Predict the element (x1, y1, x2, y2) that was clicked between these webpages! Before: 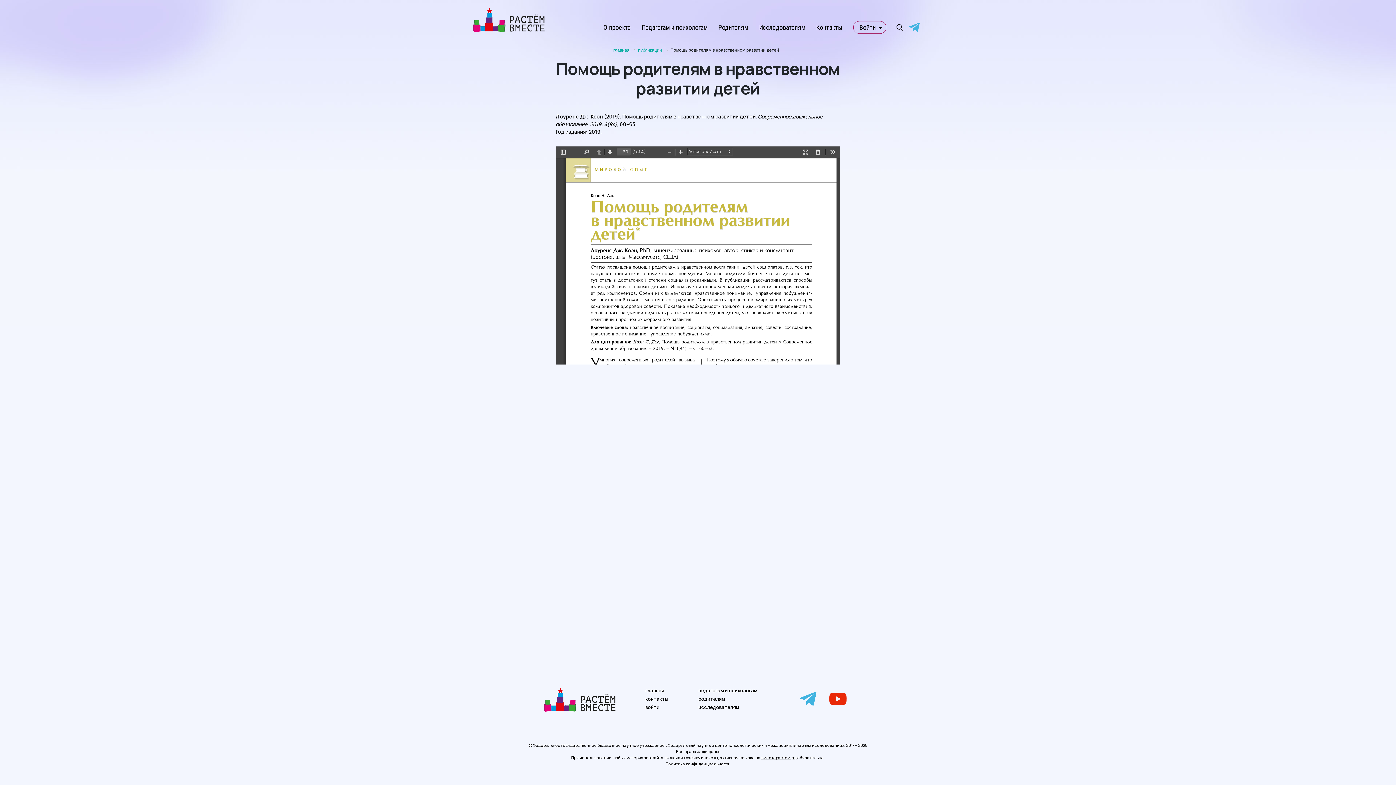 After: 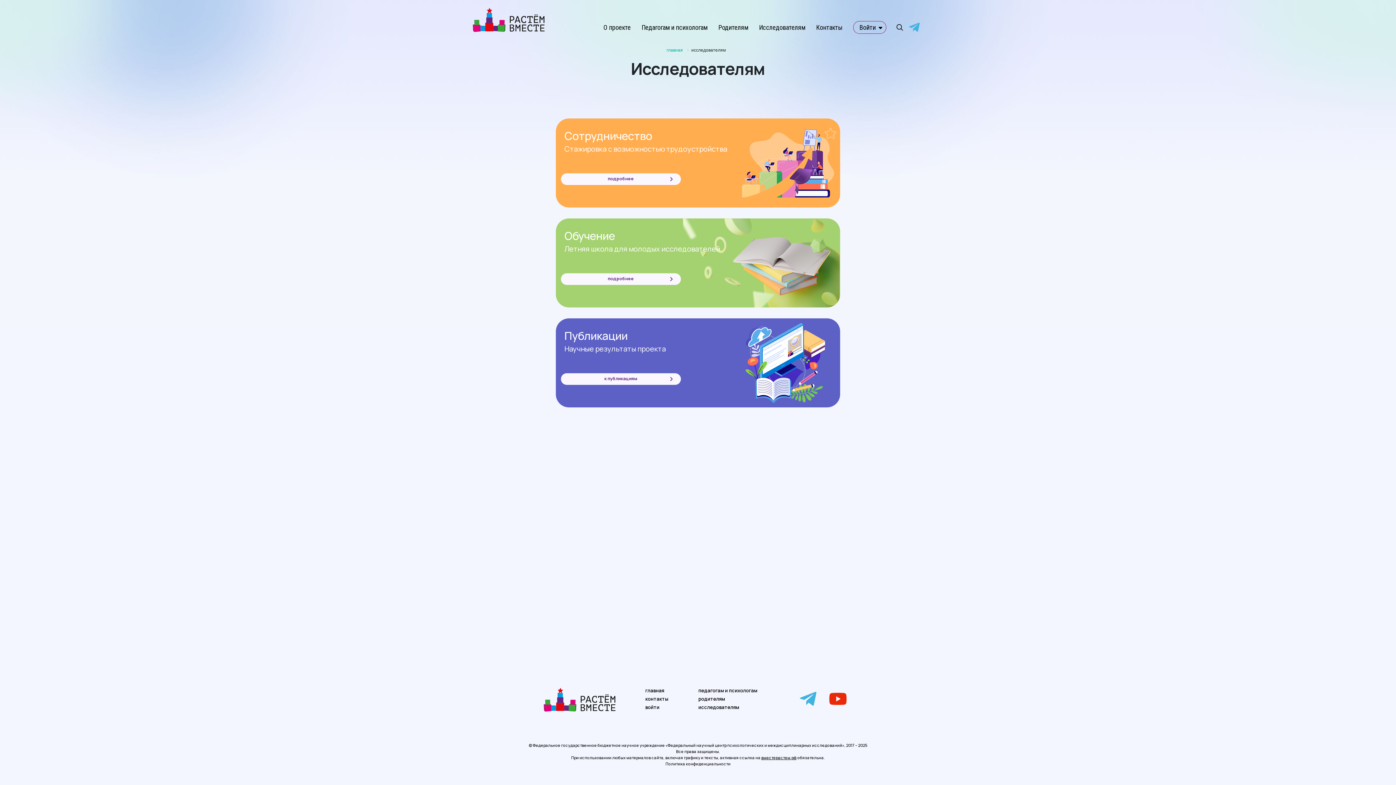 Action: label: Исследователям bbox: (753, 18, 810, 36)